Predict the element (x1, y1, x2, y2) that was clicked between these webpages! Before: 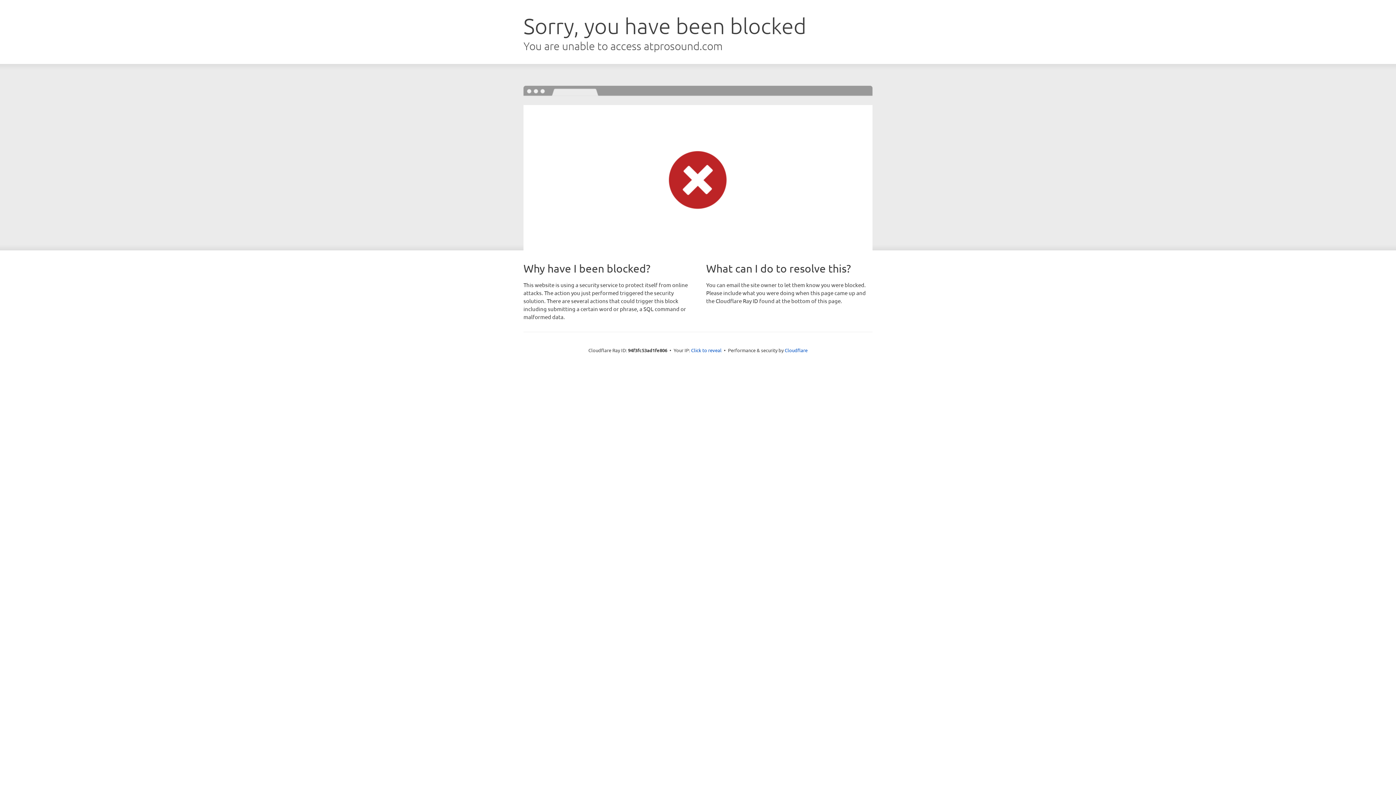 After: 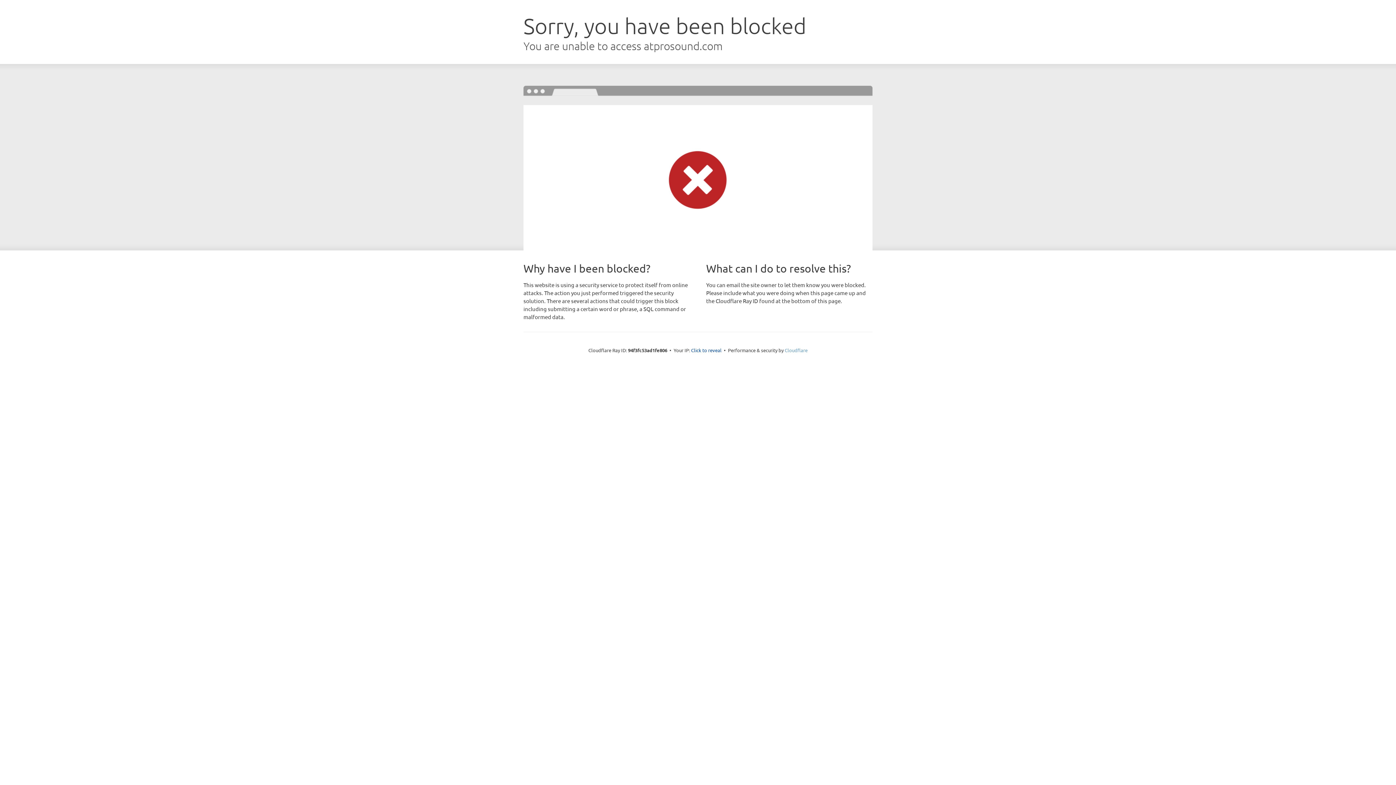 Action: label: Cloudflare bbox: (784, 347, 807, 353)